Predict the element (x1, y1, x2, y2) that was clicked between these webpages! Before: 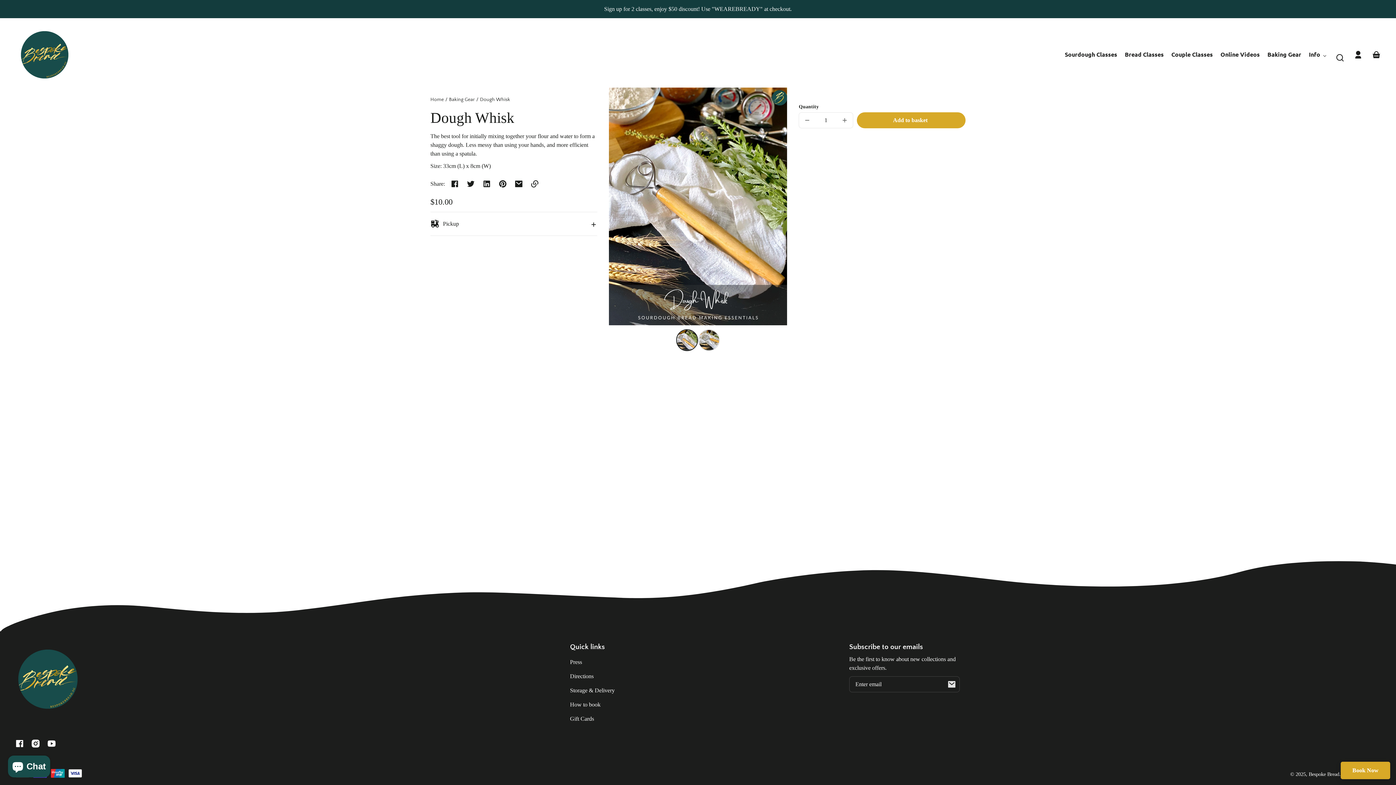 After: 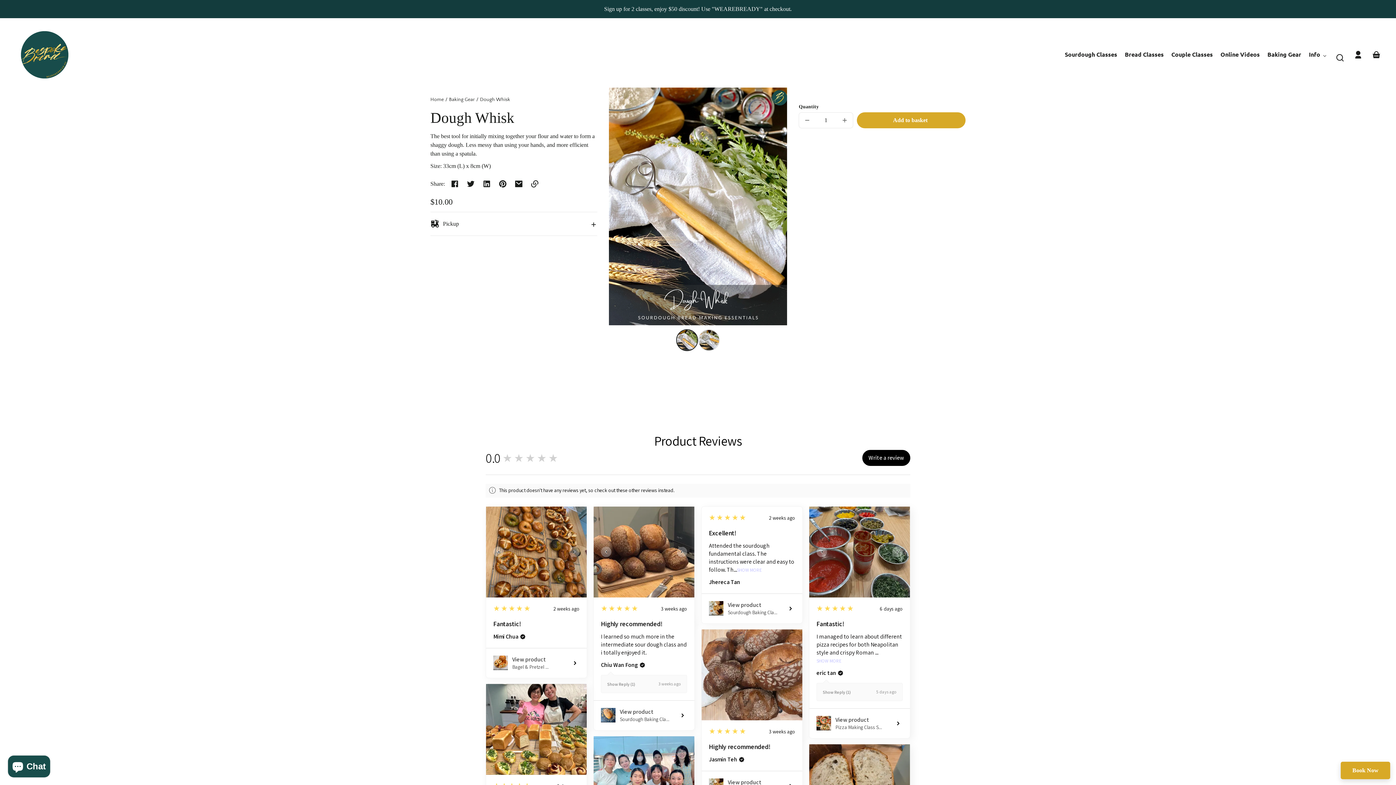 Action: bbox: (676, 329, 698, 351) label: Load image 1 in gallery view